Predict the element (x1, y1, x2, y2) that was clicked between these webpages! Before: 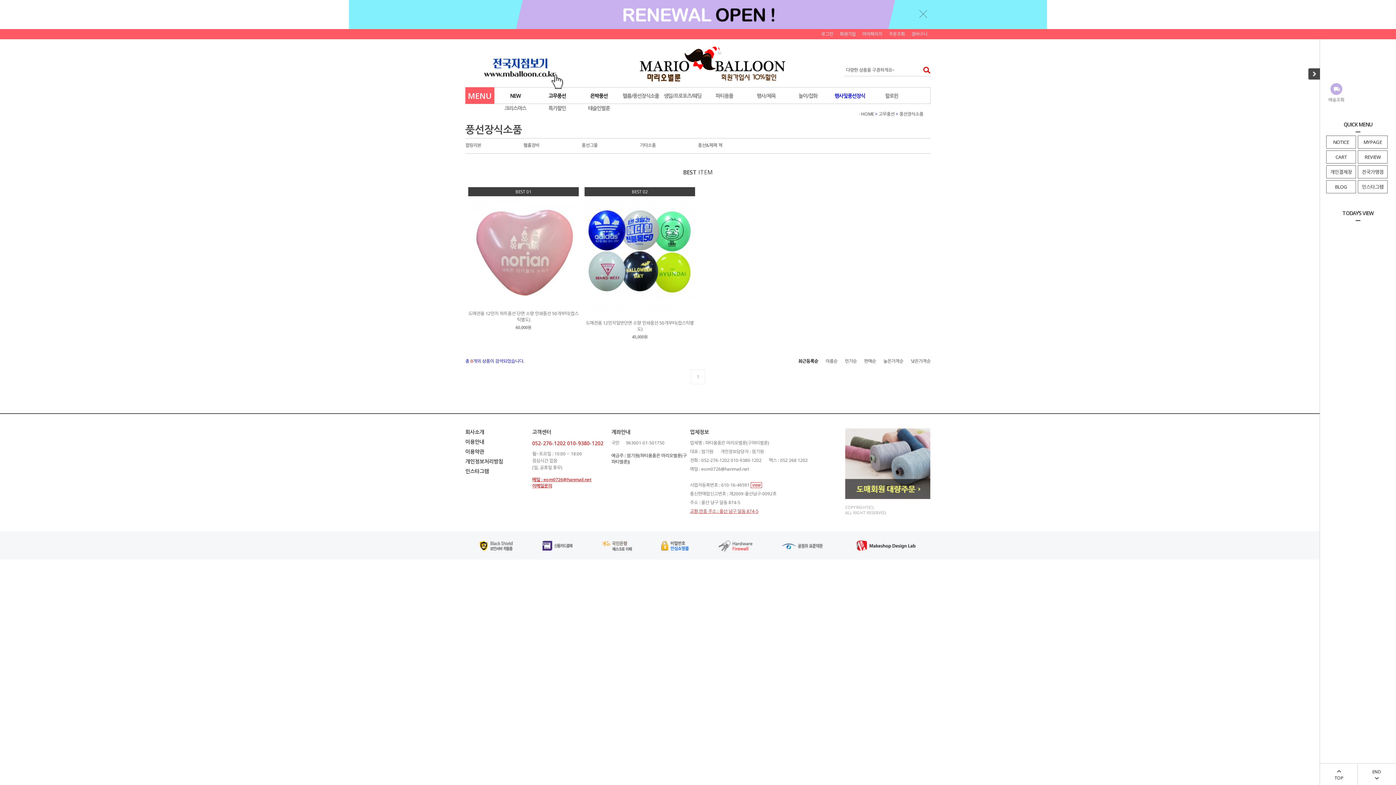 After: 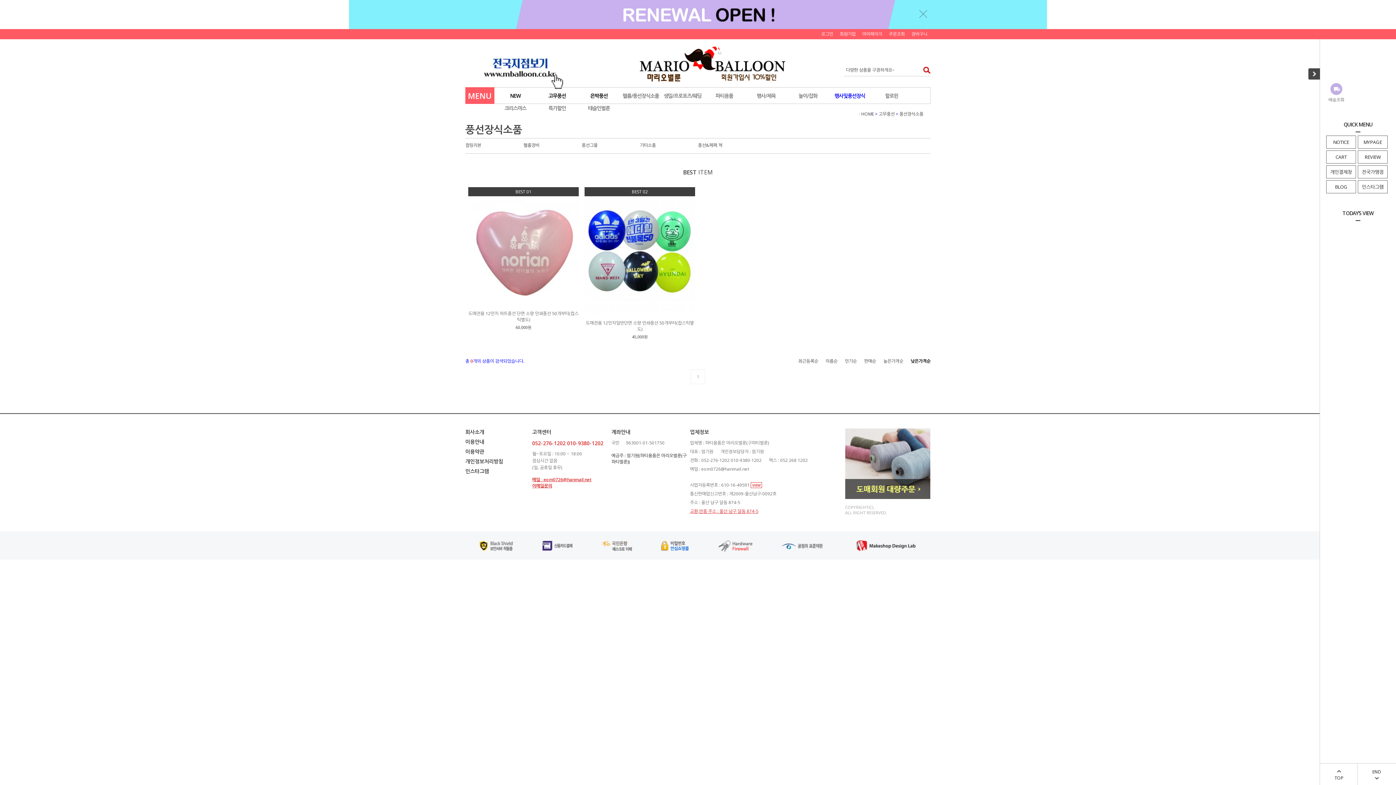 Action: bbox: (910, 358, 930, 364) label: 낮은가격순